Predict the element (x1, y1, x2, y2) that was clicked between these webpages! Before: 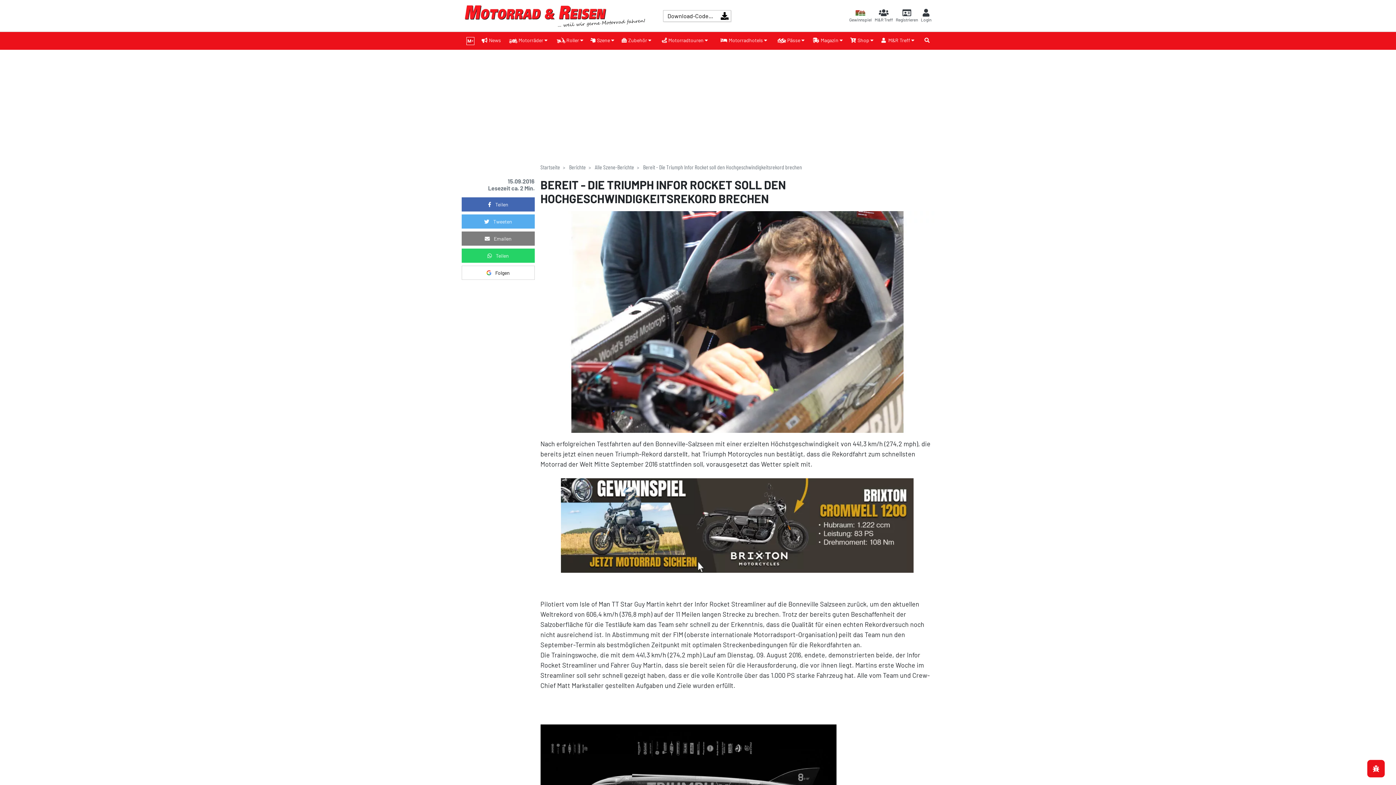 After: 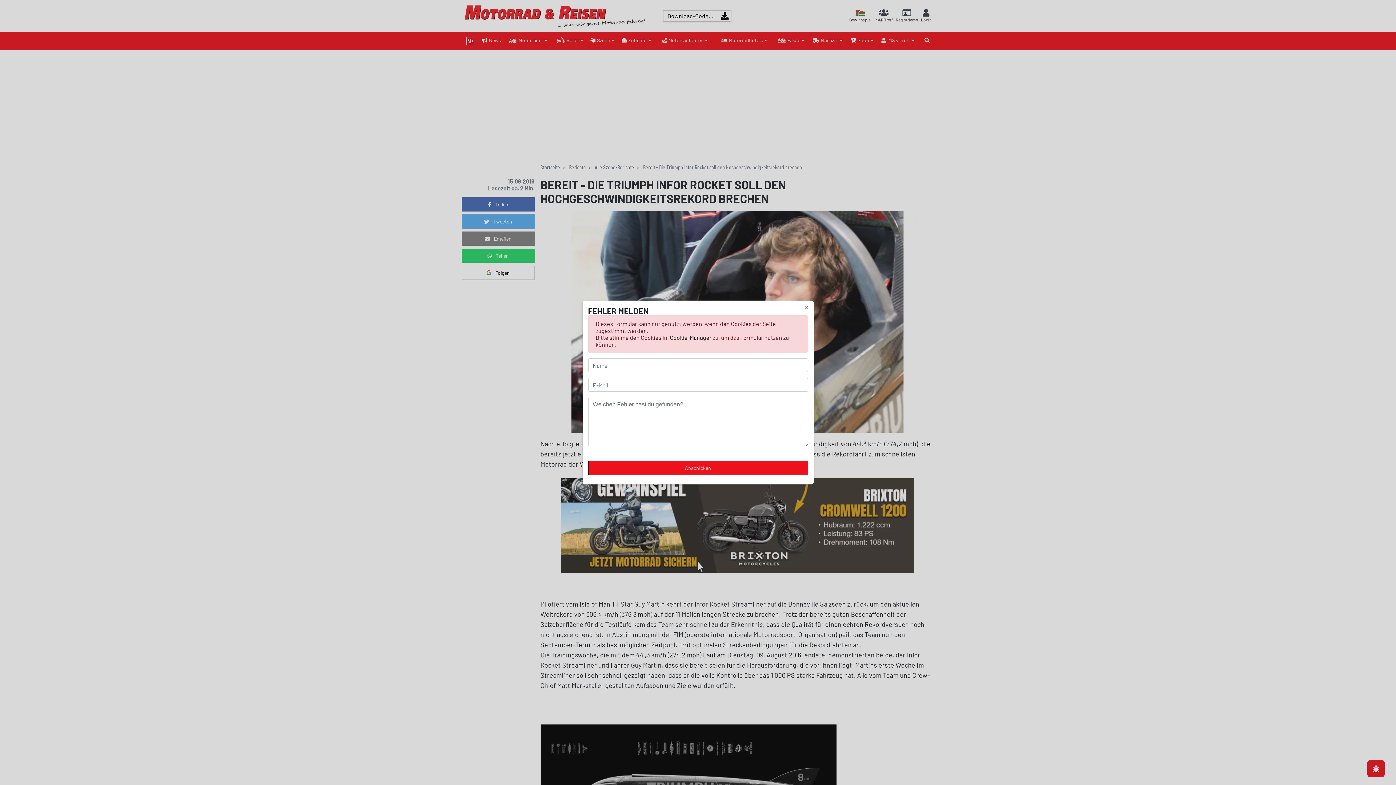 Action: bbox: (1367, 760, 1385, 778)